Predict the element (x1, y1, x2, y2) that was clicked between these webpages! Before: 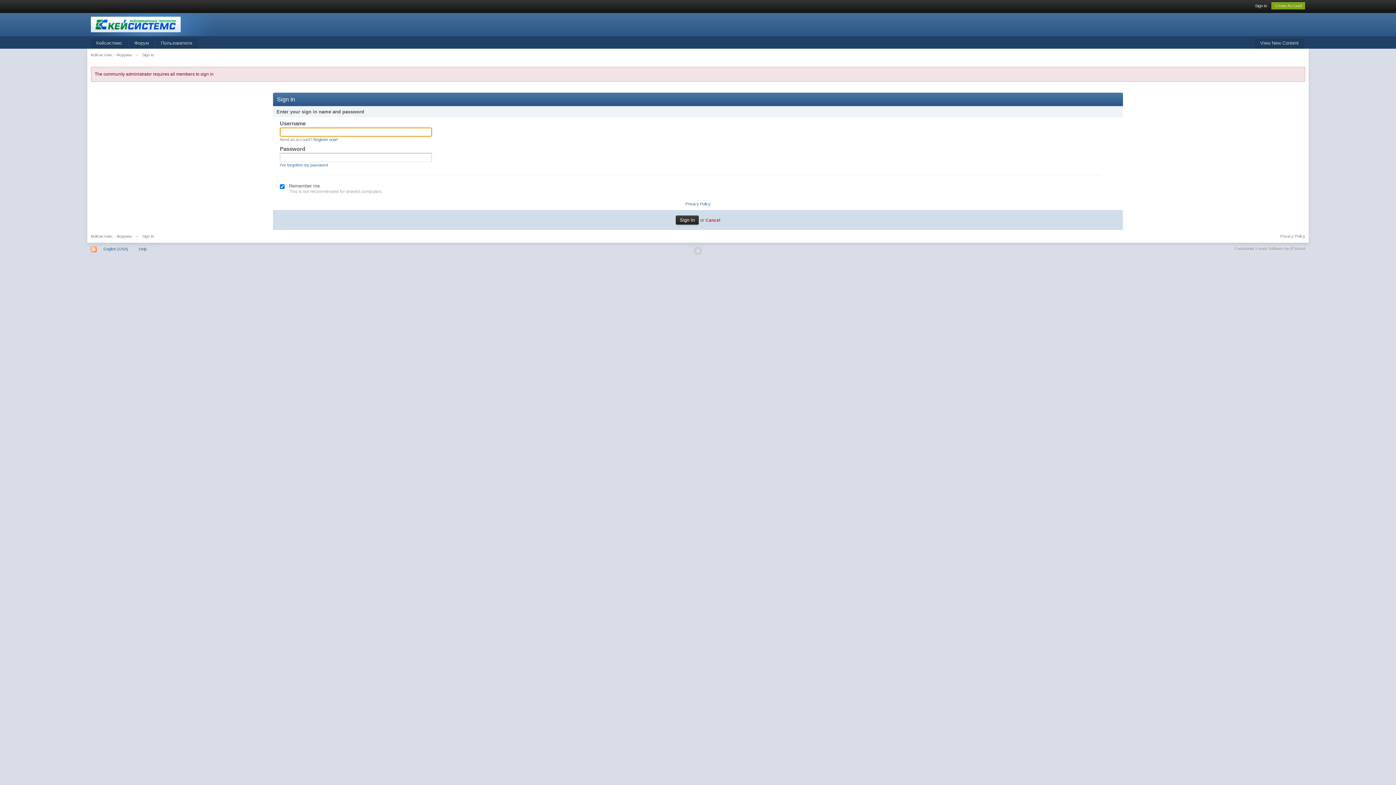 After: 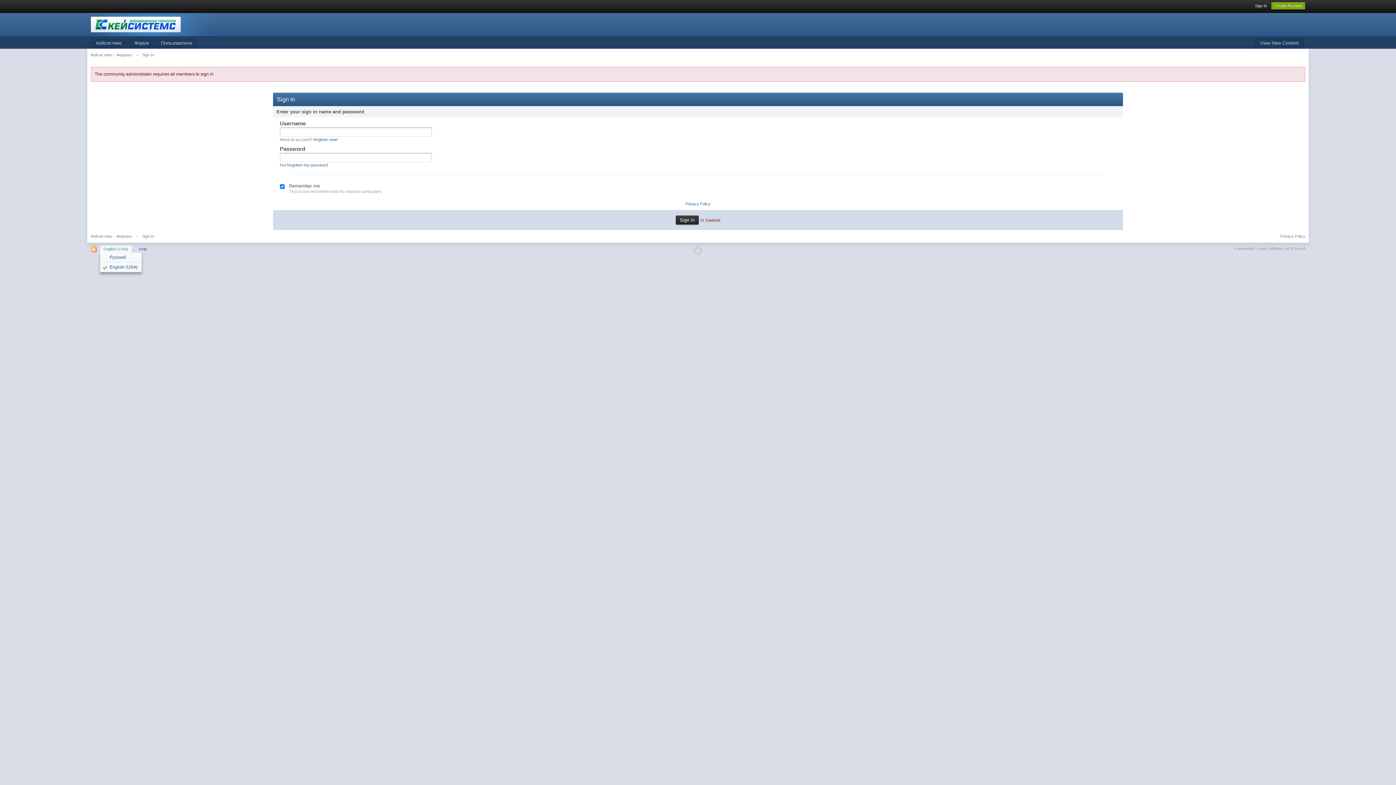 Action: label: English (USA) bbox: (99, 245, 131, 252)